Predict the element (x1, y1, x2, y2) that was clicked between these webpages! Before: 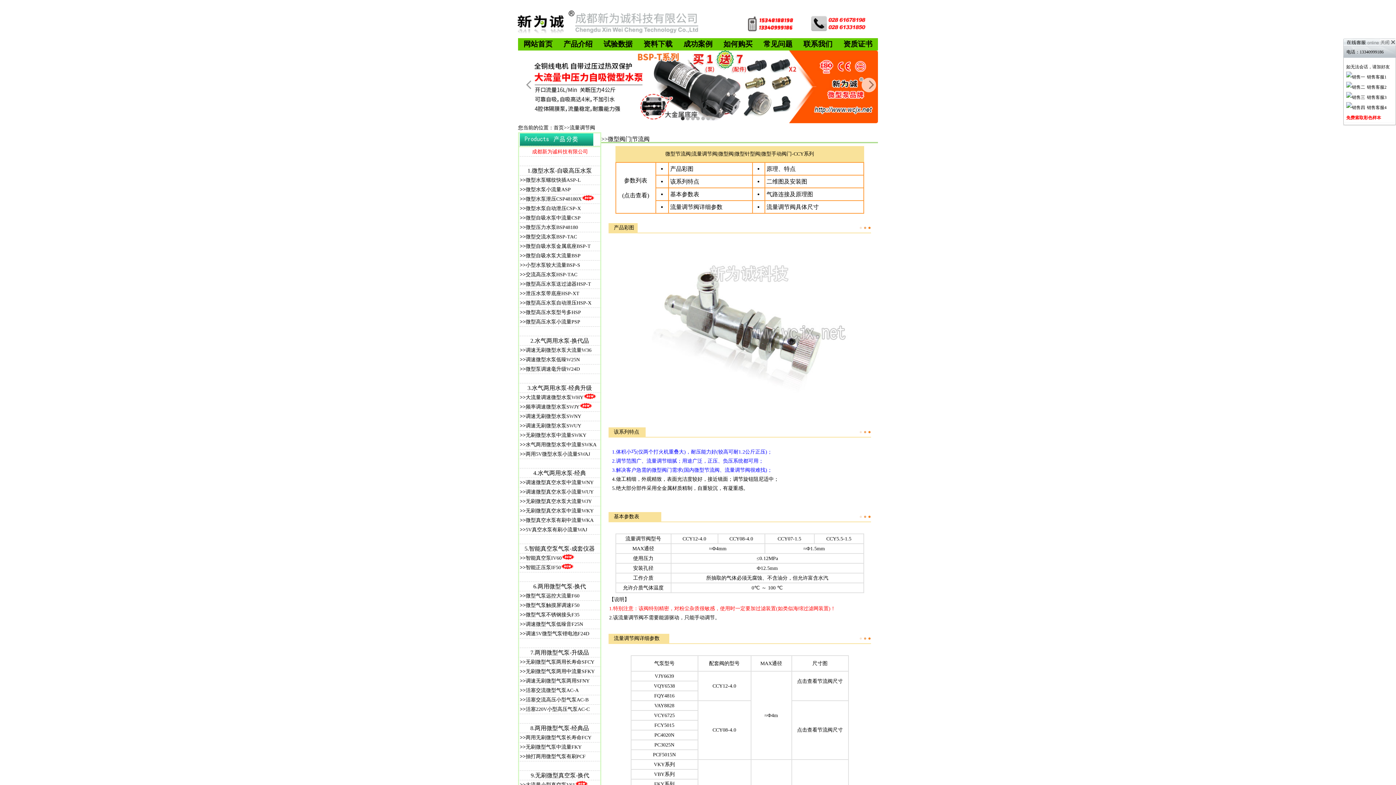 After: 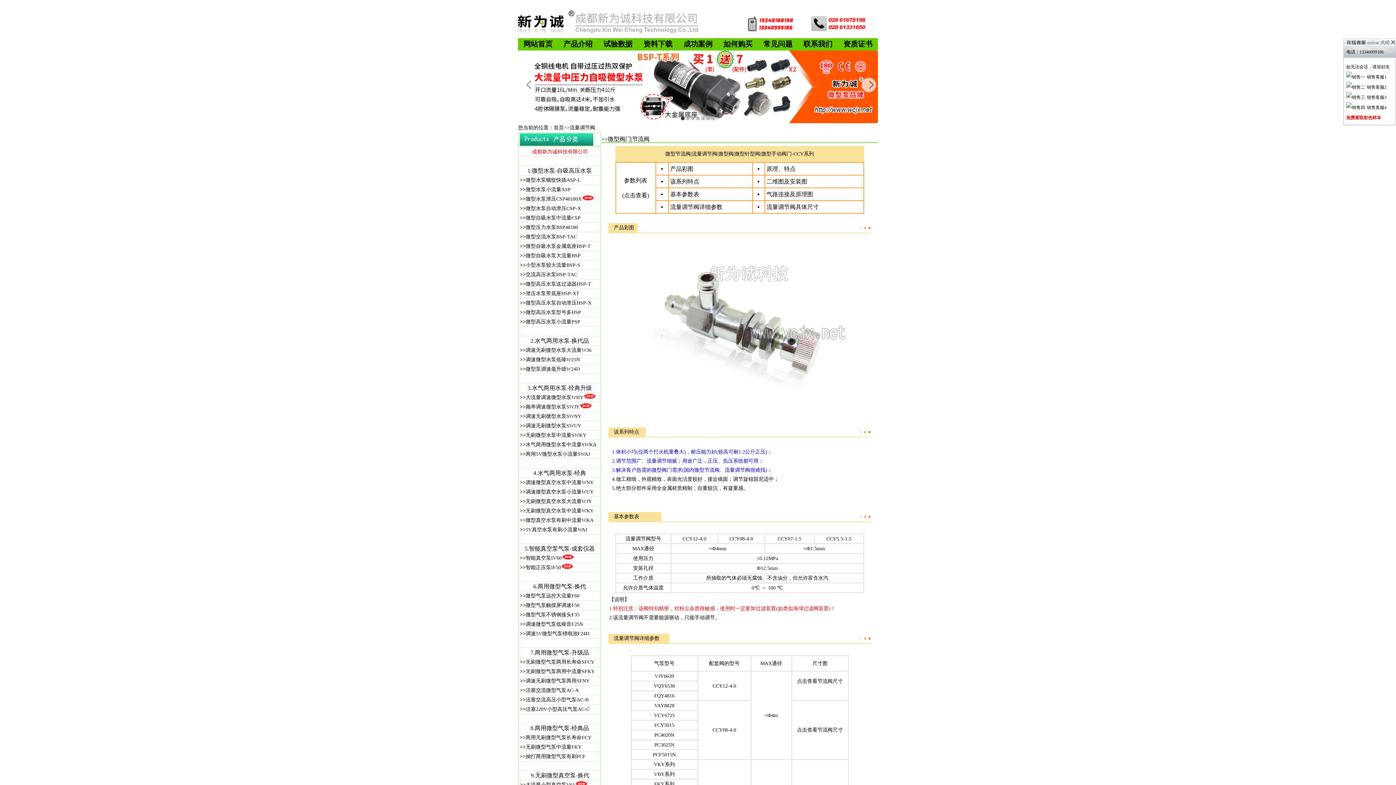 Action: label: 如无法会话，请加好友 bbox: (1346, 64, 1390, 69)